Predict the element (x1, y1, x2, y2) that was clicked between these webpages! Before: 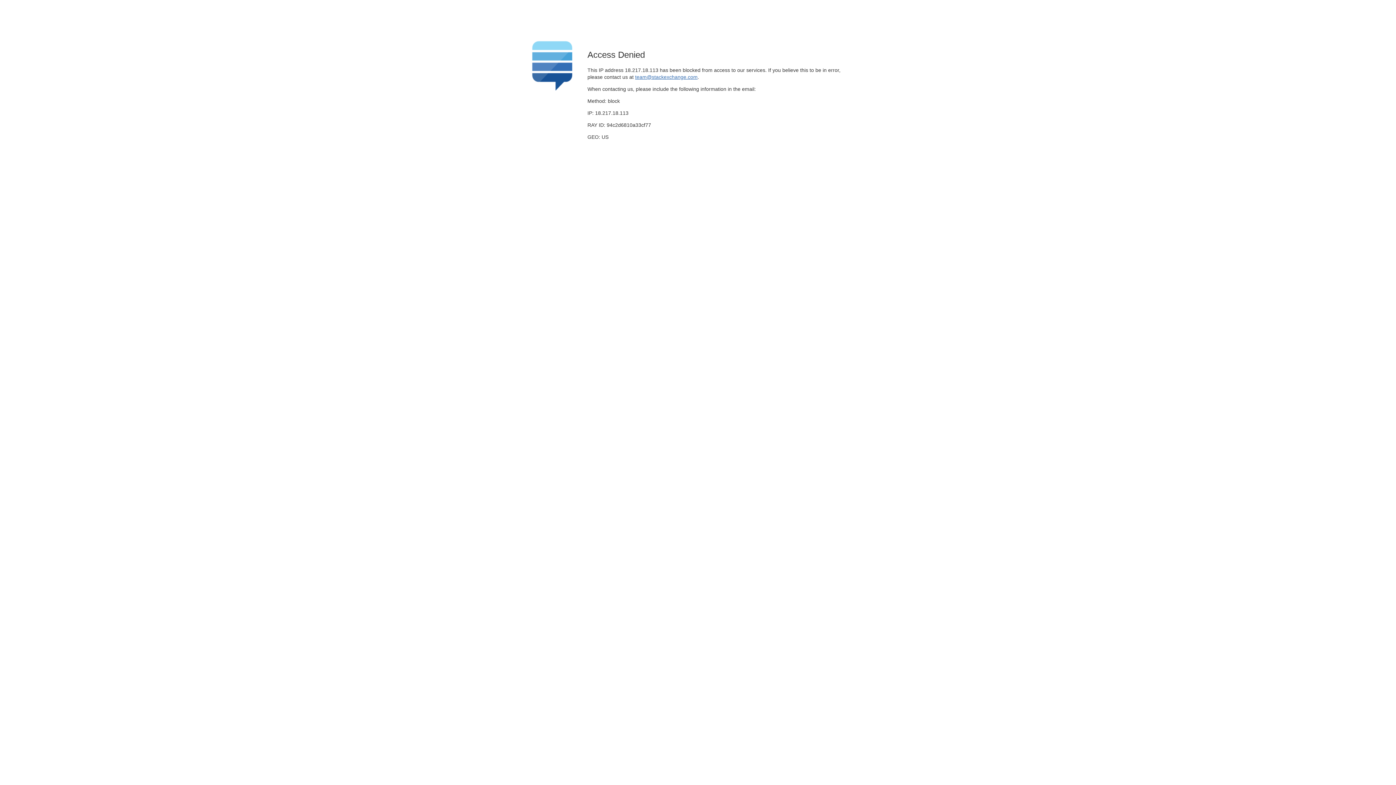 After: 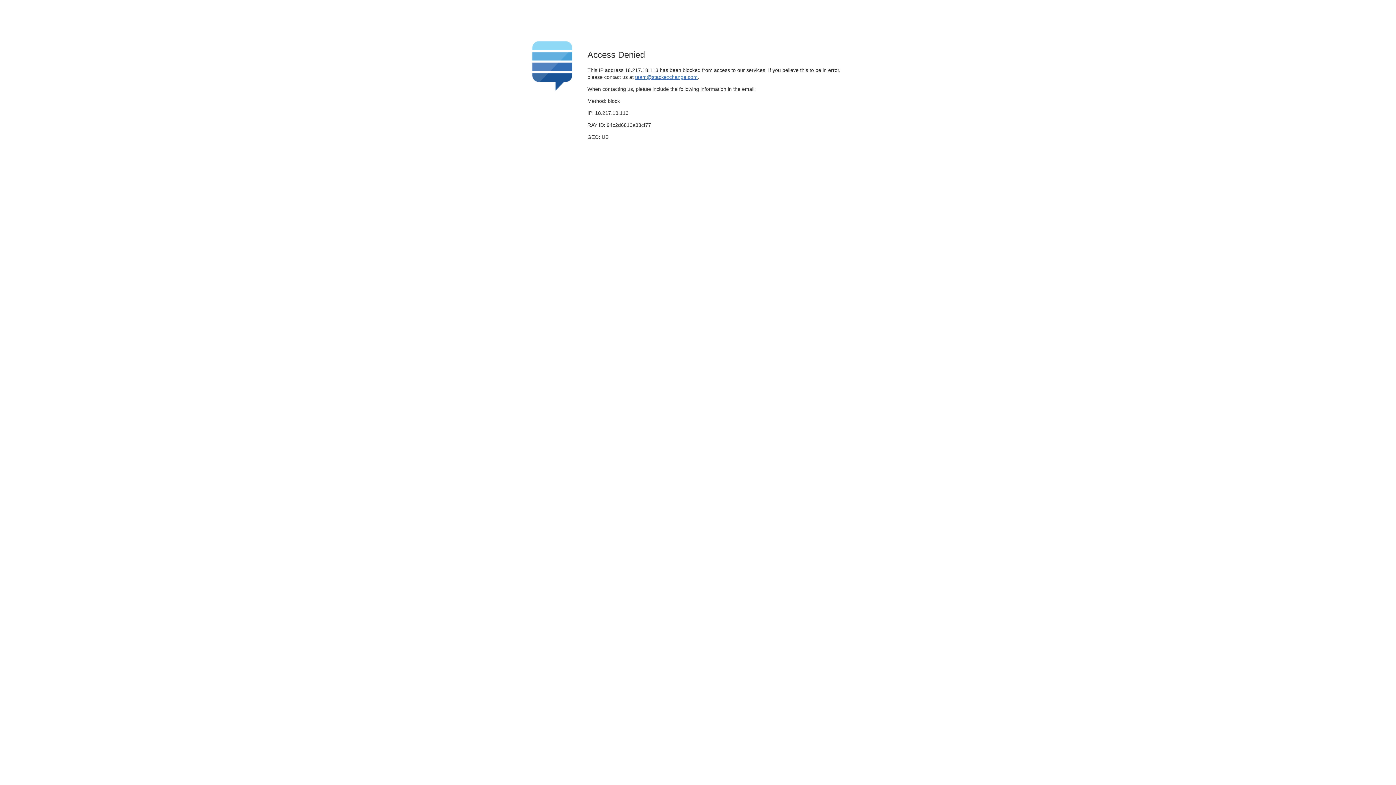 Action: bbox: (635, 74, 697, 79) label: team@stackexchange.com